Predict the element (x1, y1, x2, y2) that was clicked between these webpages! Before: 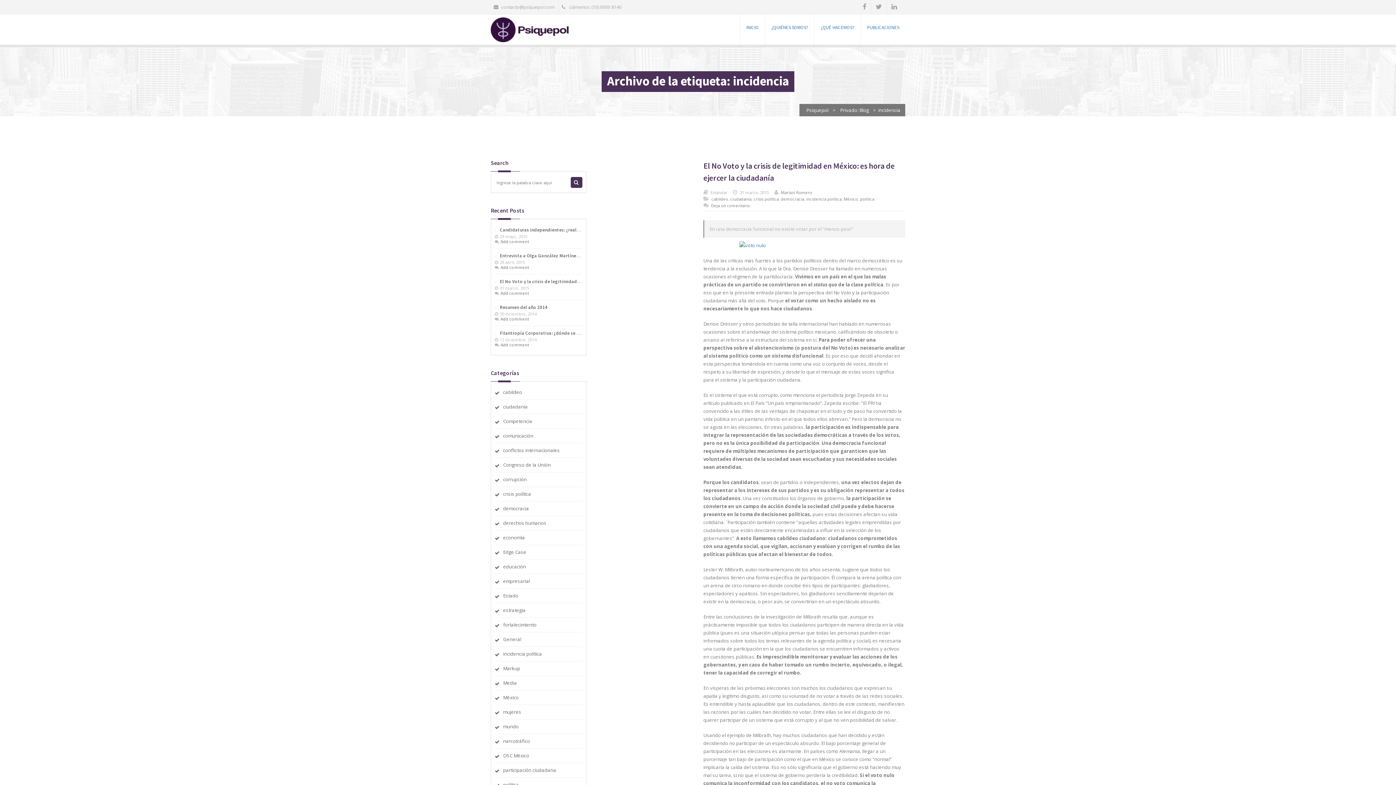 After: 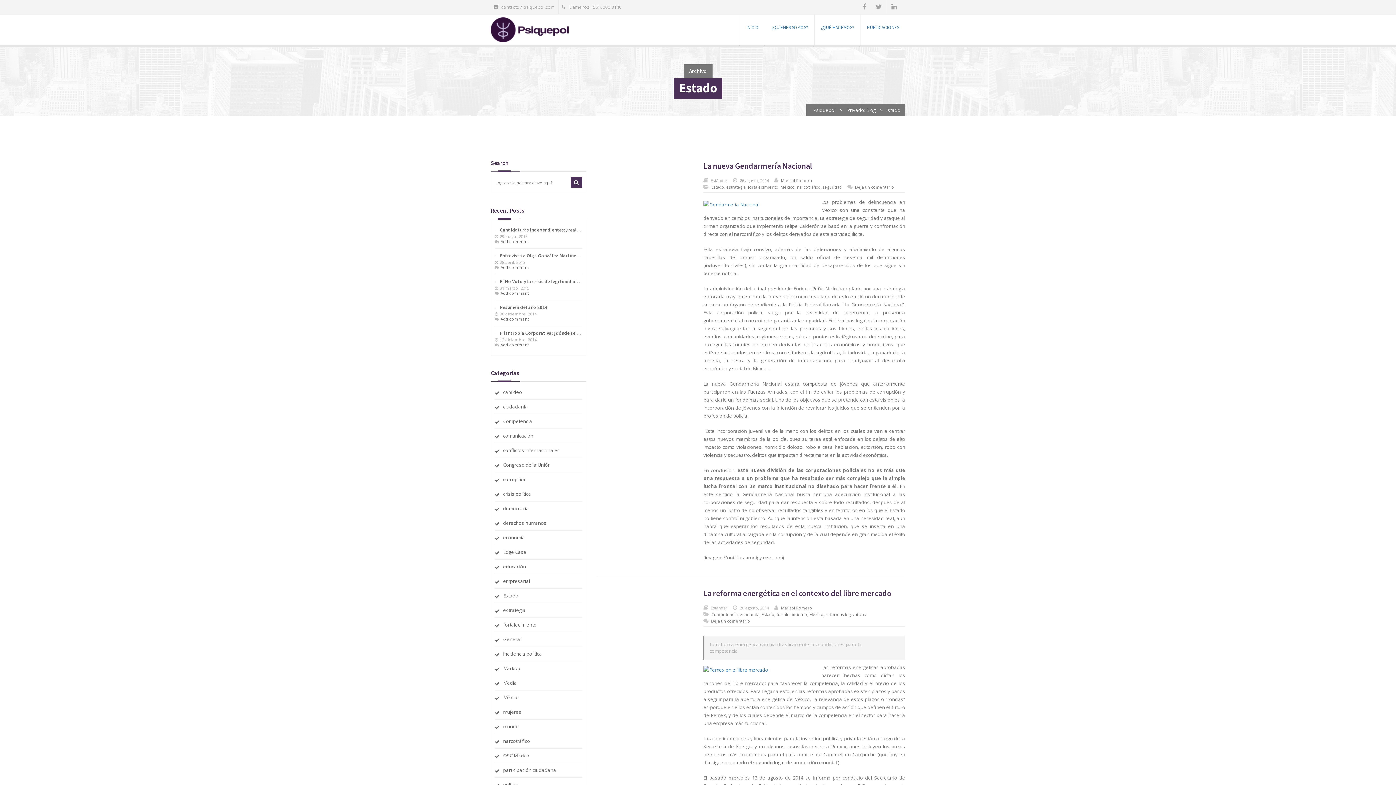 Action: bbox: (494, 592, 518, 599) label: Estado